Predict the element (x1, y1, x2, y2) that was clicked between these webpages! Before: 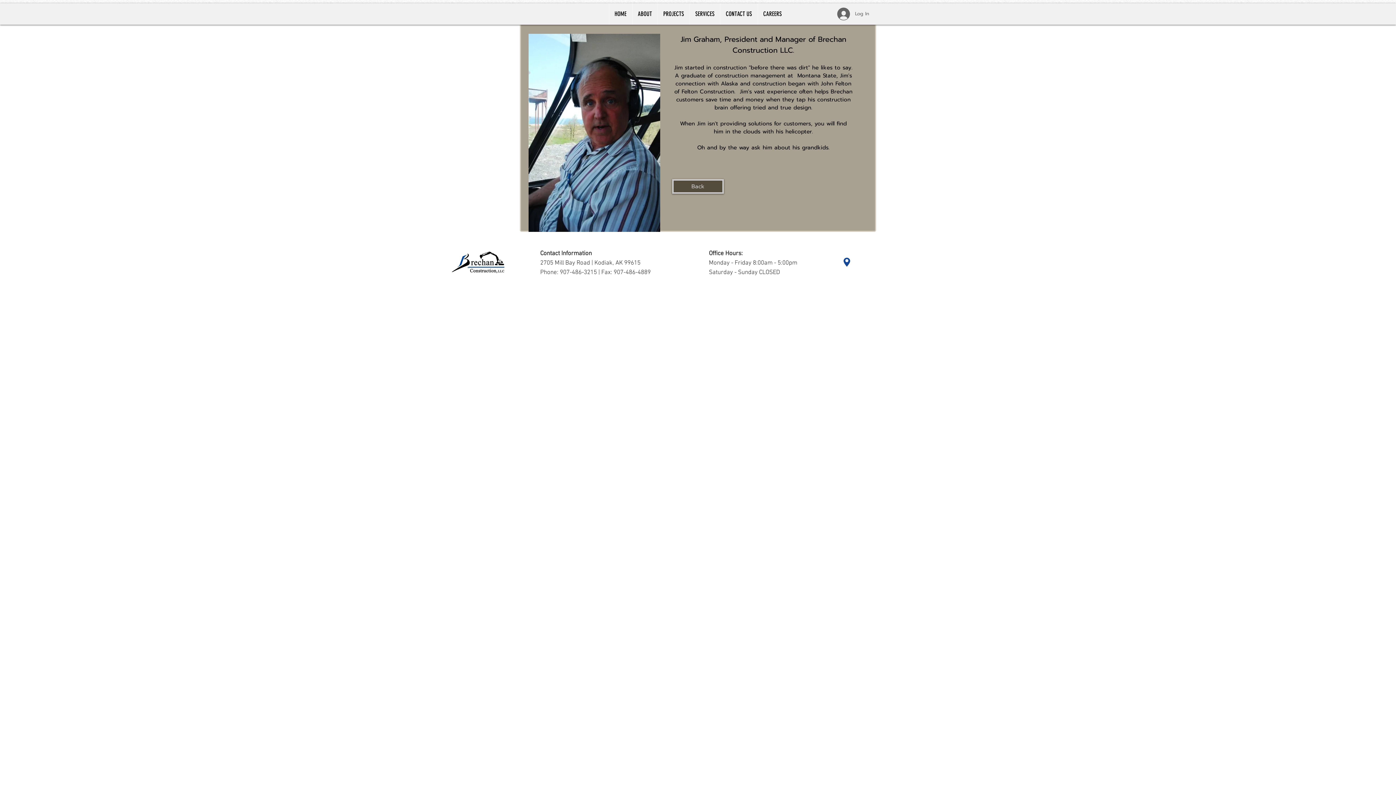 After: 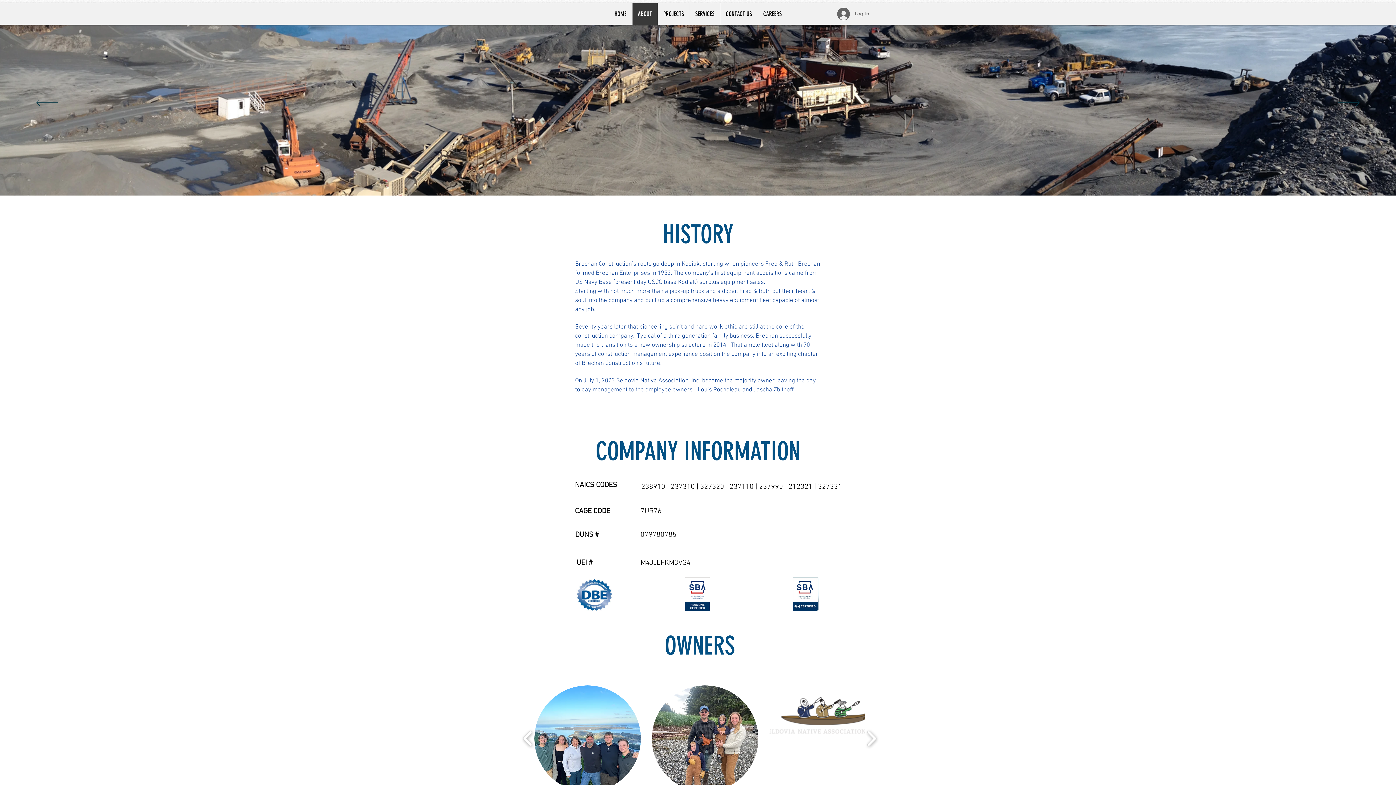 Action: label: ABOUT bbox: (632, 3, 657, 24)